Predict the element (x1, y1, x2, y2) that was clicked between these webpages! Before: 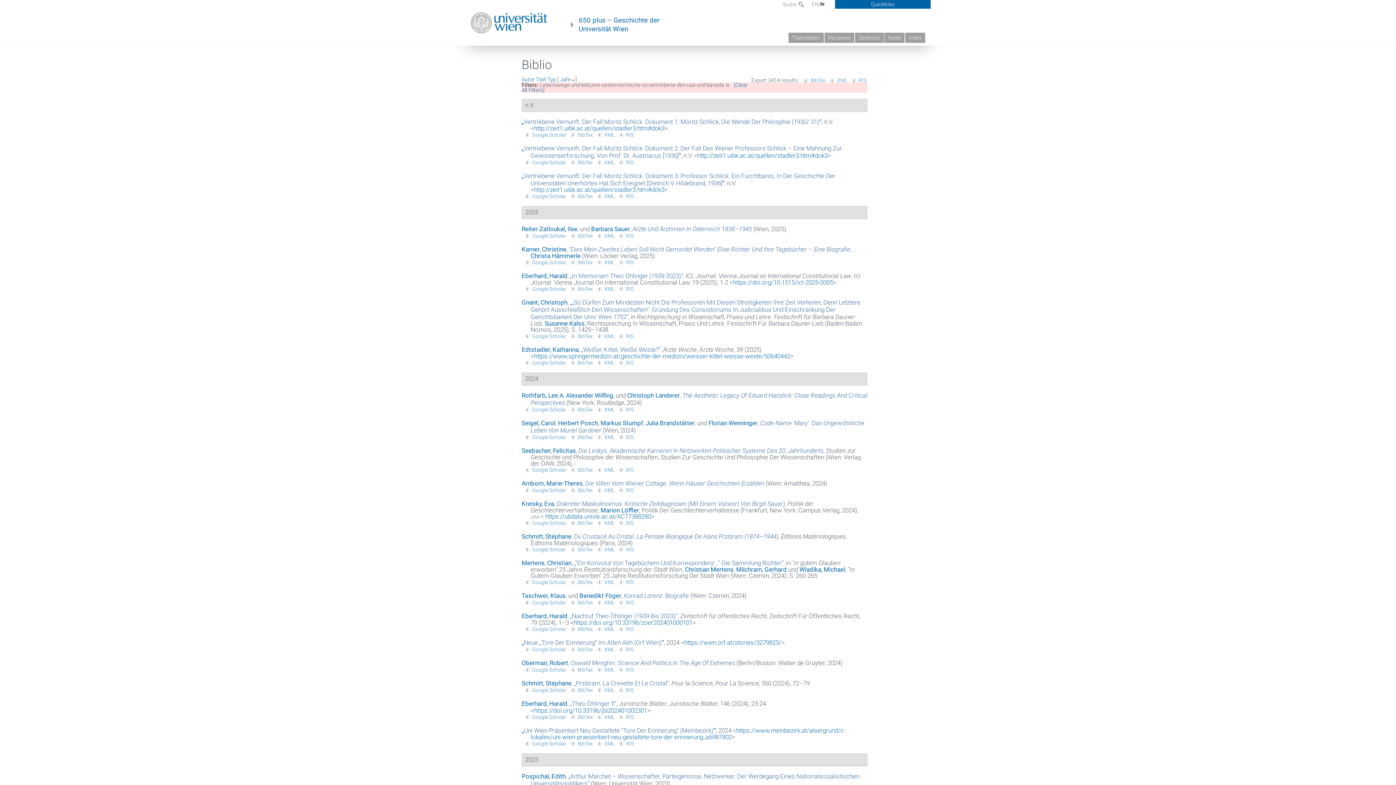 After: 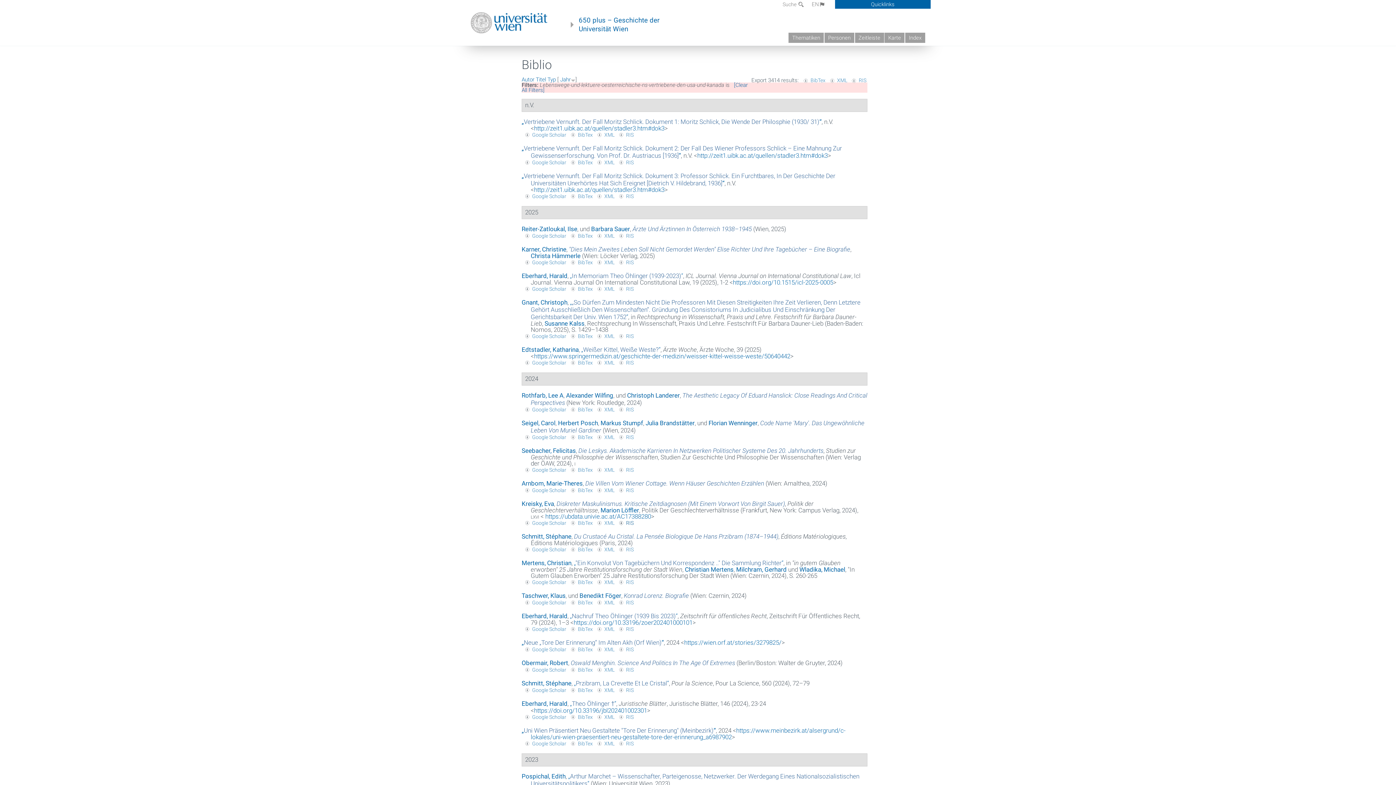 Action: bbox: (616, 520, 633, 526) label: RIS